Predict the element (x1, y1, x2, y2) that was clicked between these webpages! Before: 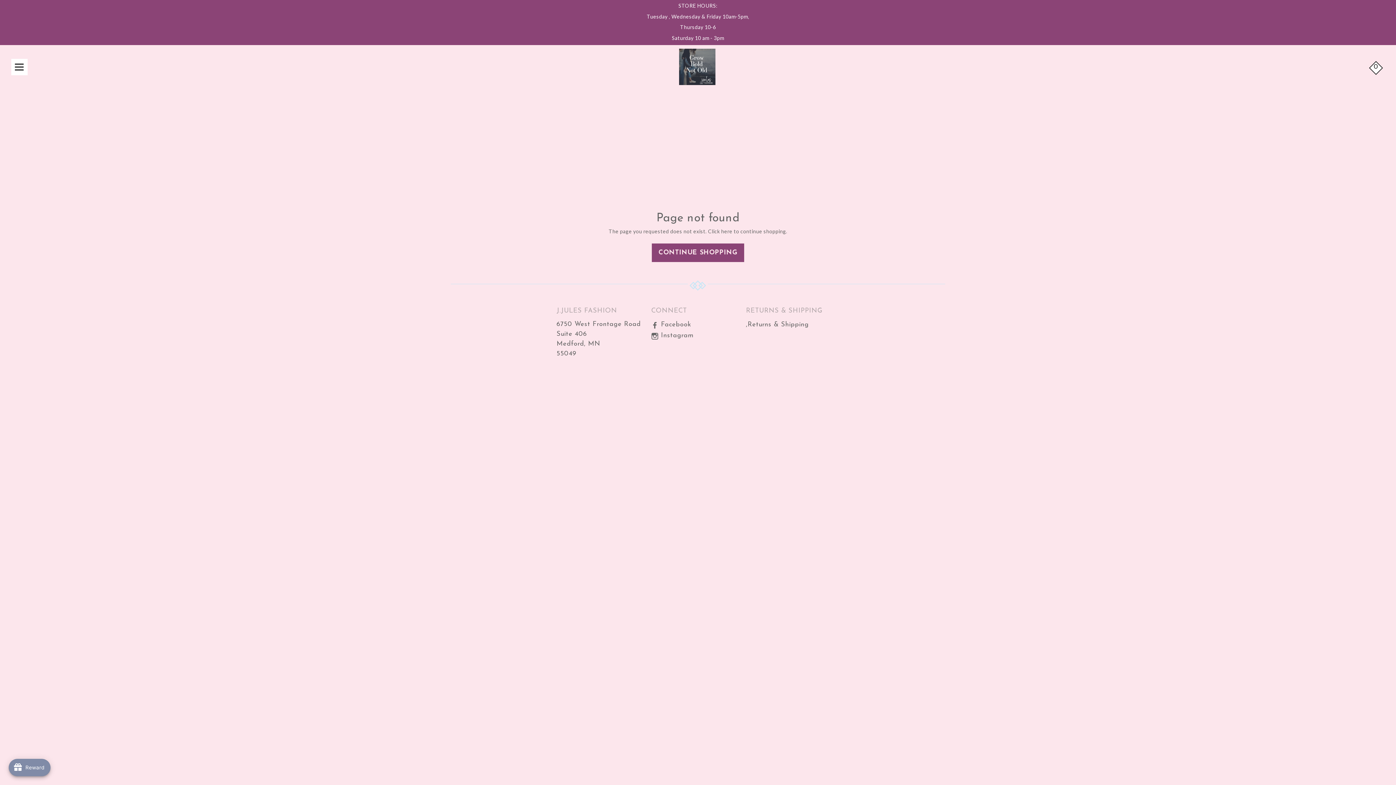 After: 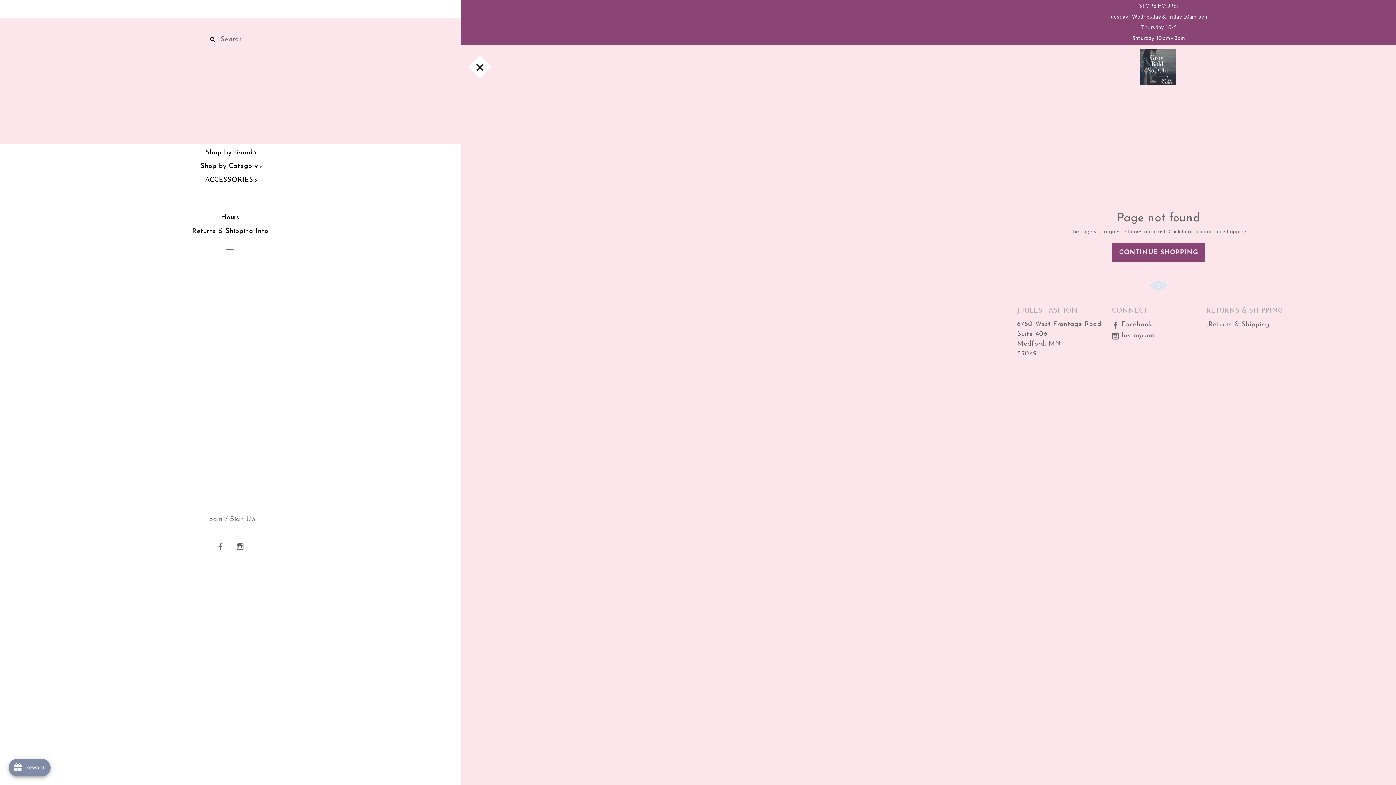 Action: bbox: (11, 58, 27, 75)